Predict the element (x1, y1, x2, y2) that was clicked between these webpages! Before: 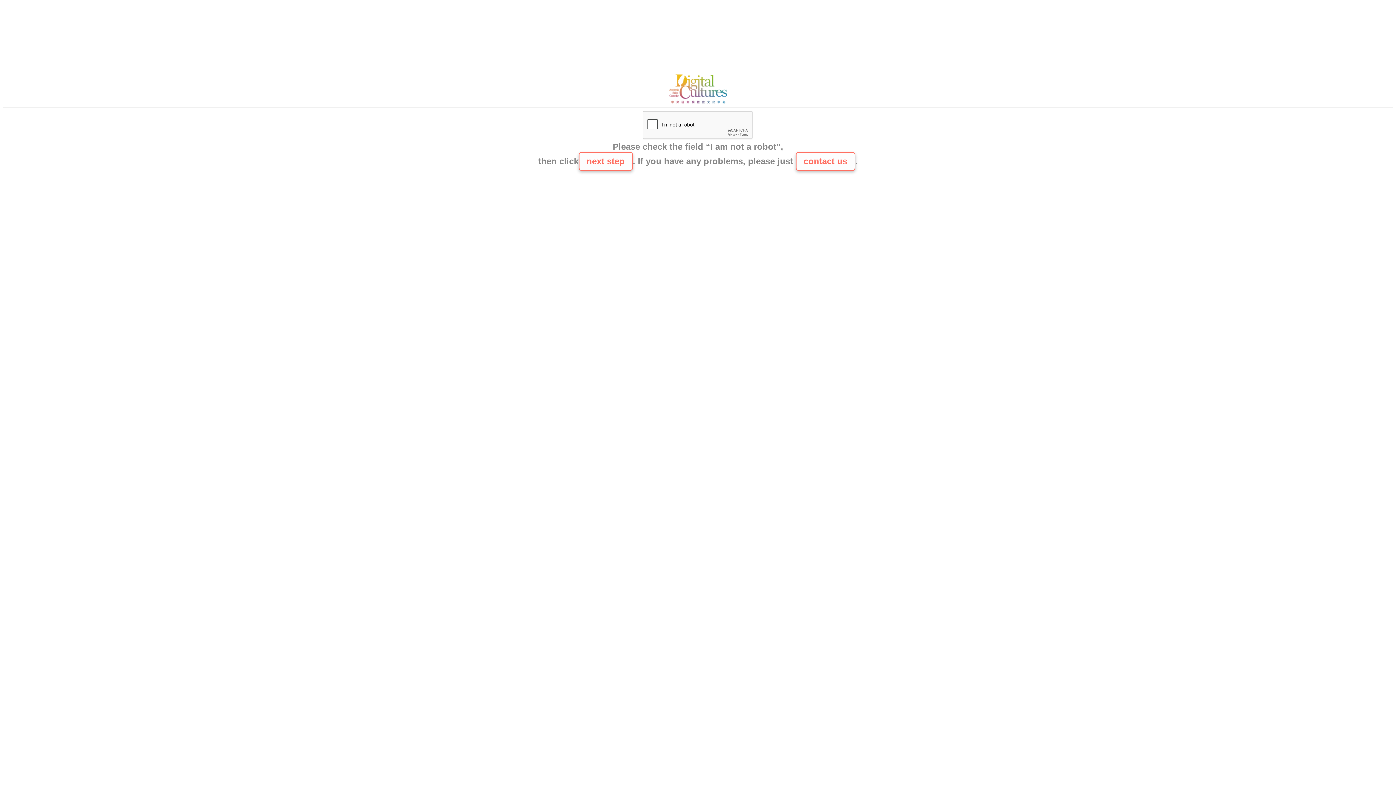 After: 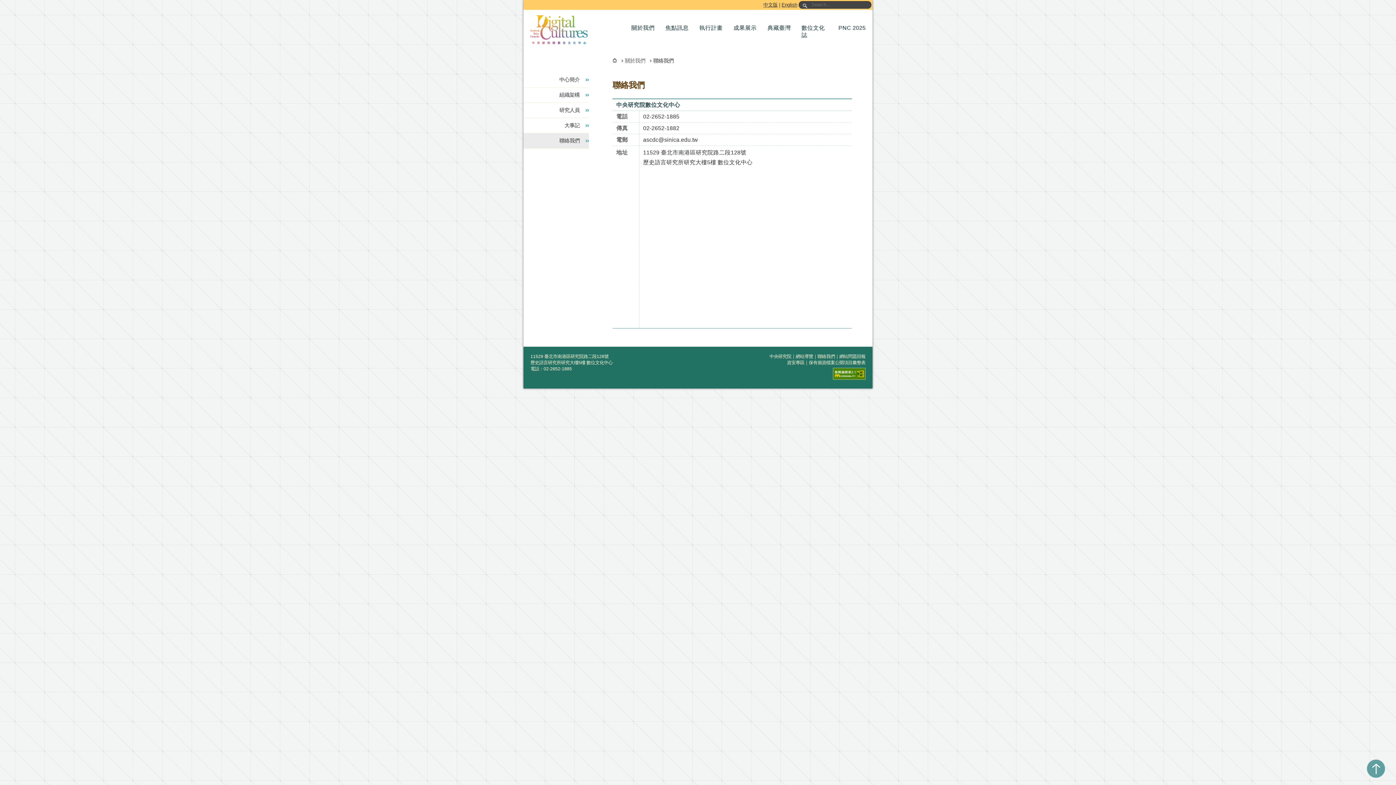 Action: bbox: (665, 100, 730, 106)